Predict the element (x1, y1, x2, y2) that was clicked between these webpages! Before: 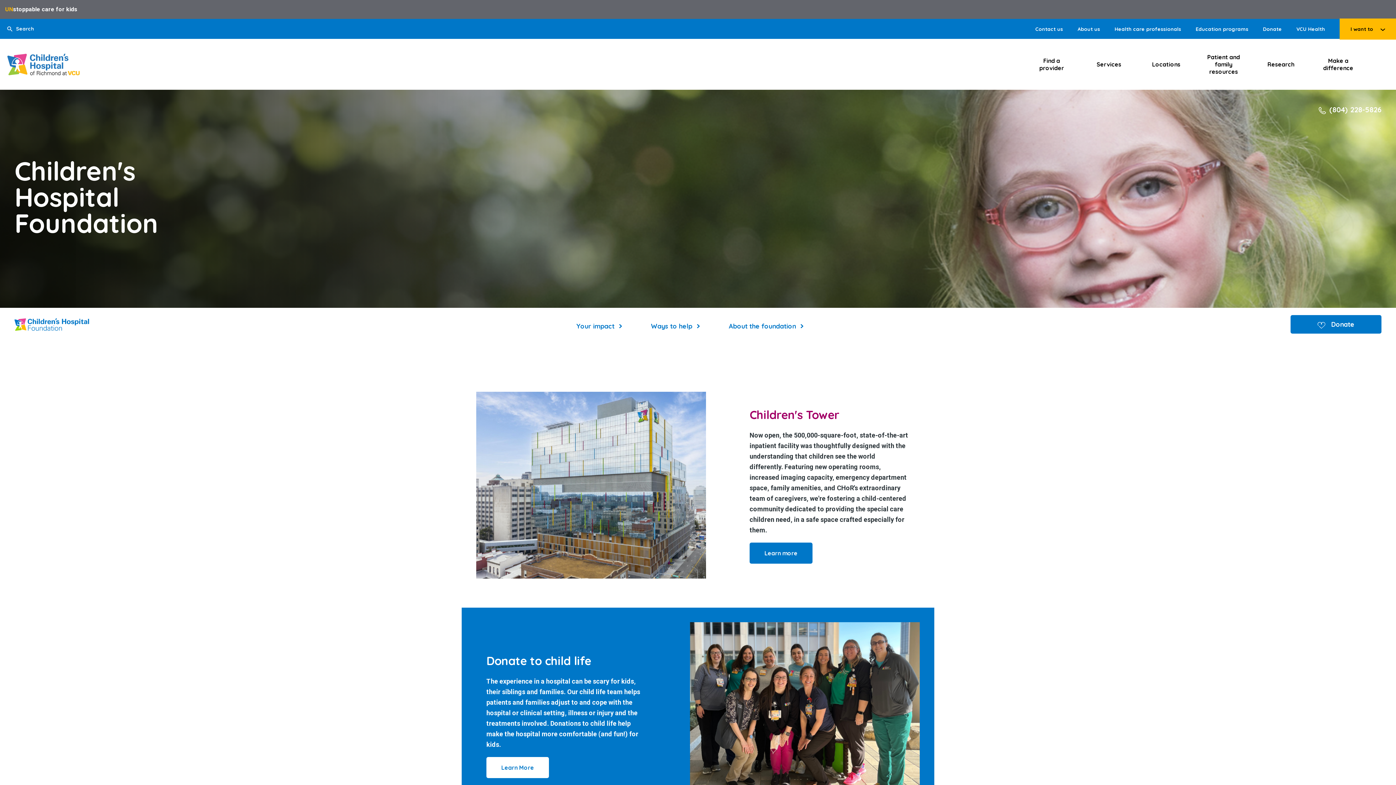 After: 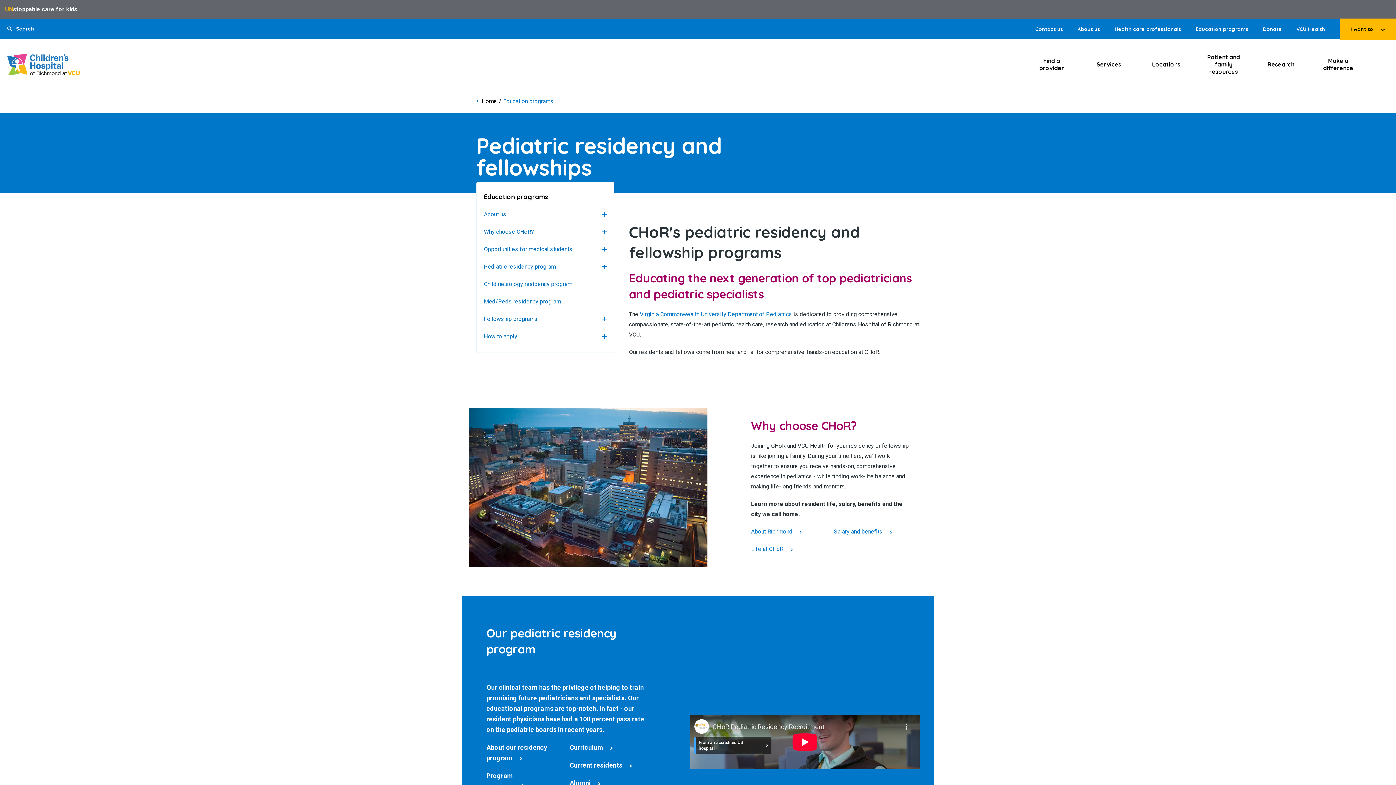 Action: bbox: (1196, 25, 1248, 32) label: Go to Education programs